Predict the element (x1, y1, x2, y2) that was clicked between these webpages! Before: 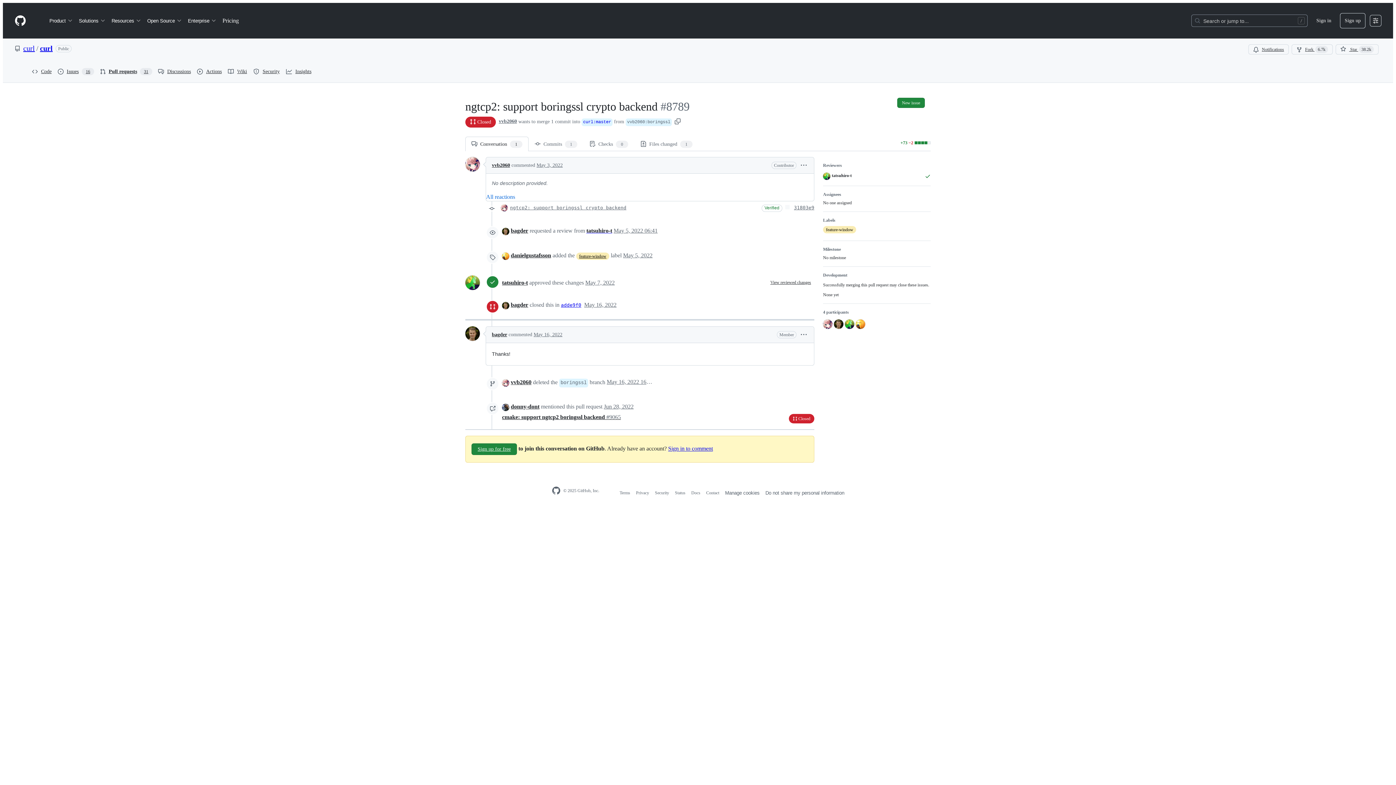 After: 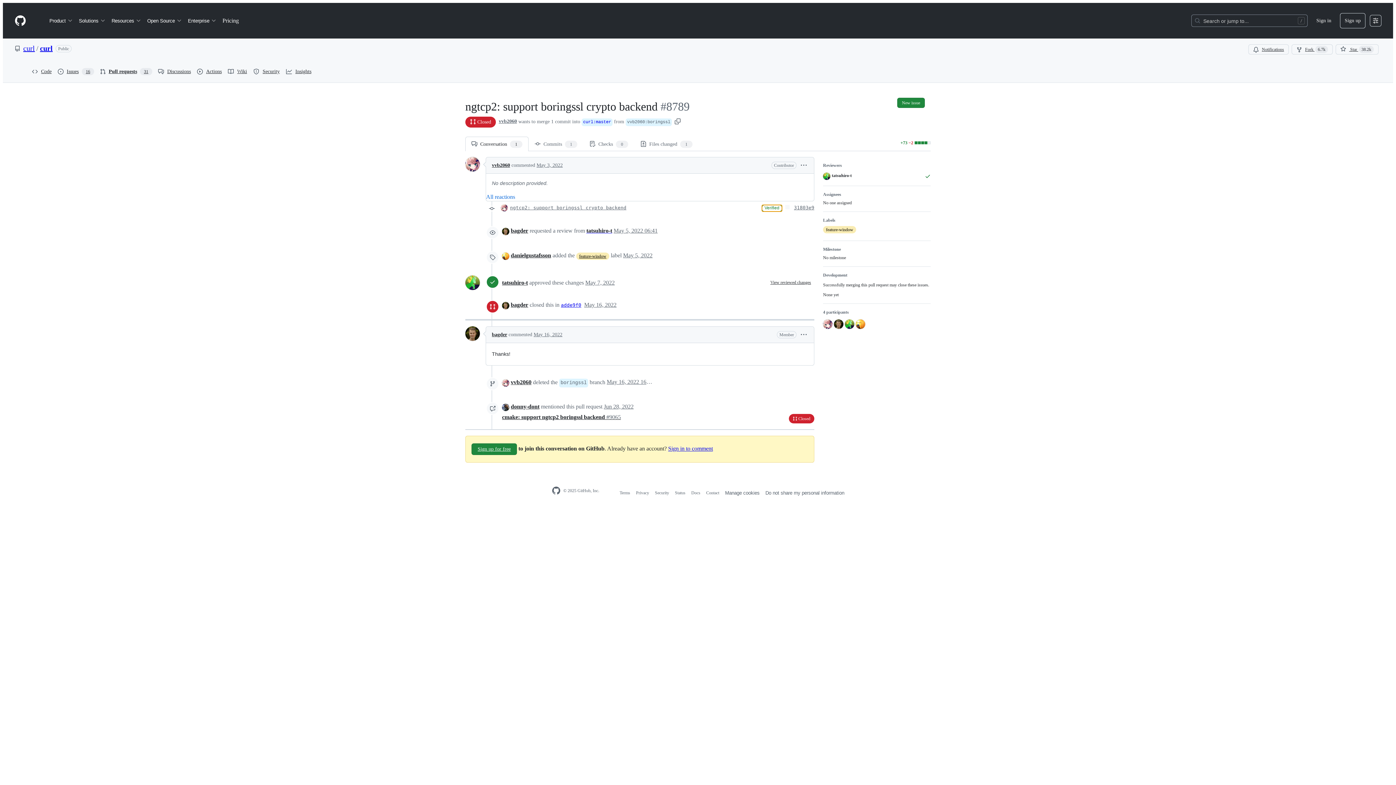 Action: bbox: (761, 204, 782, 211) label: Verified